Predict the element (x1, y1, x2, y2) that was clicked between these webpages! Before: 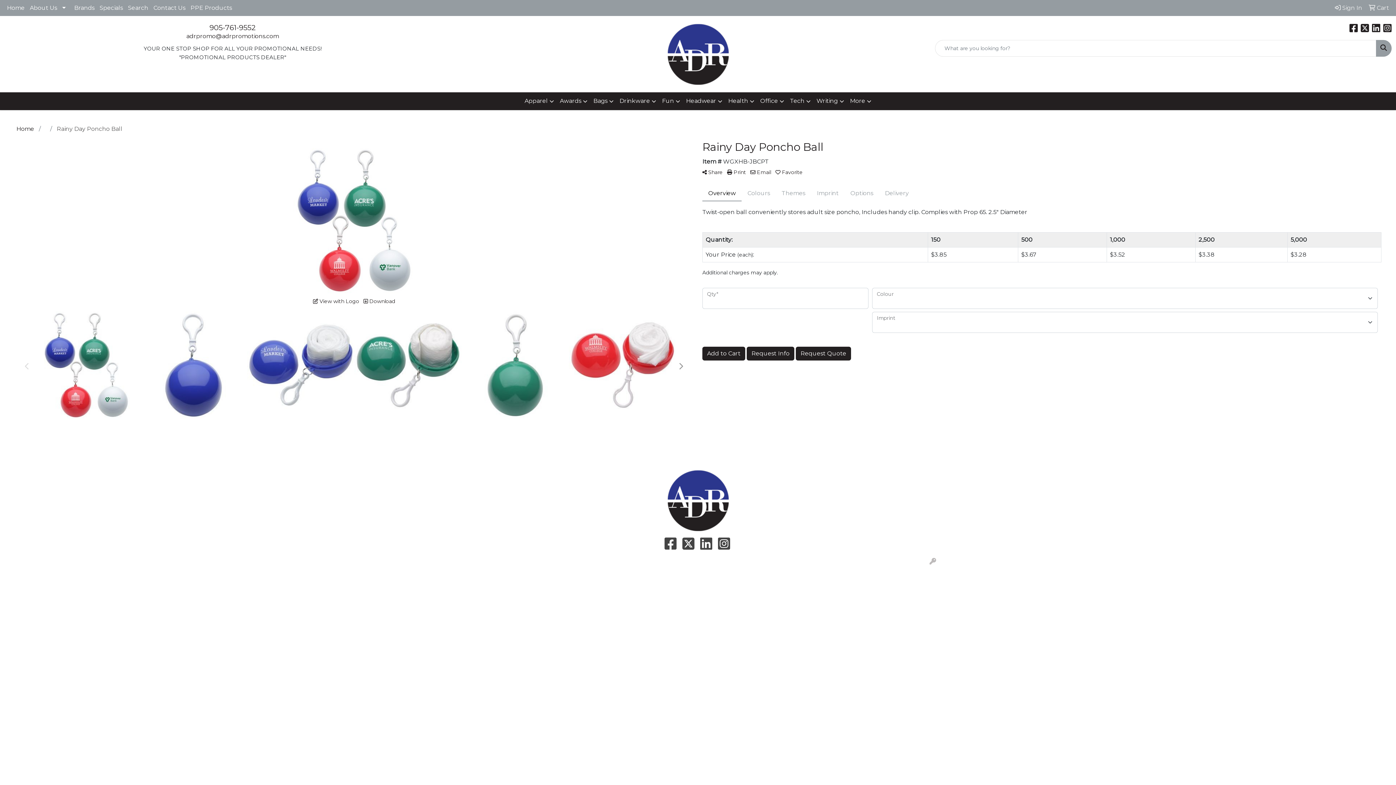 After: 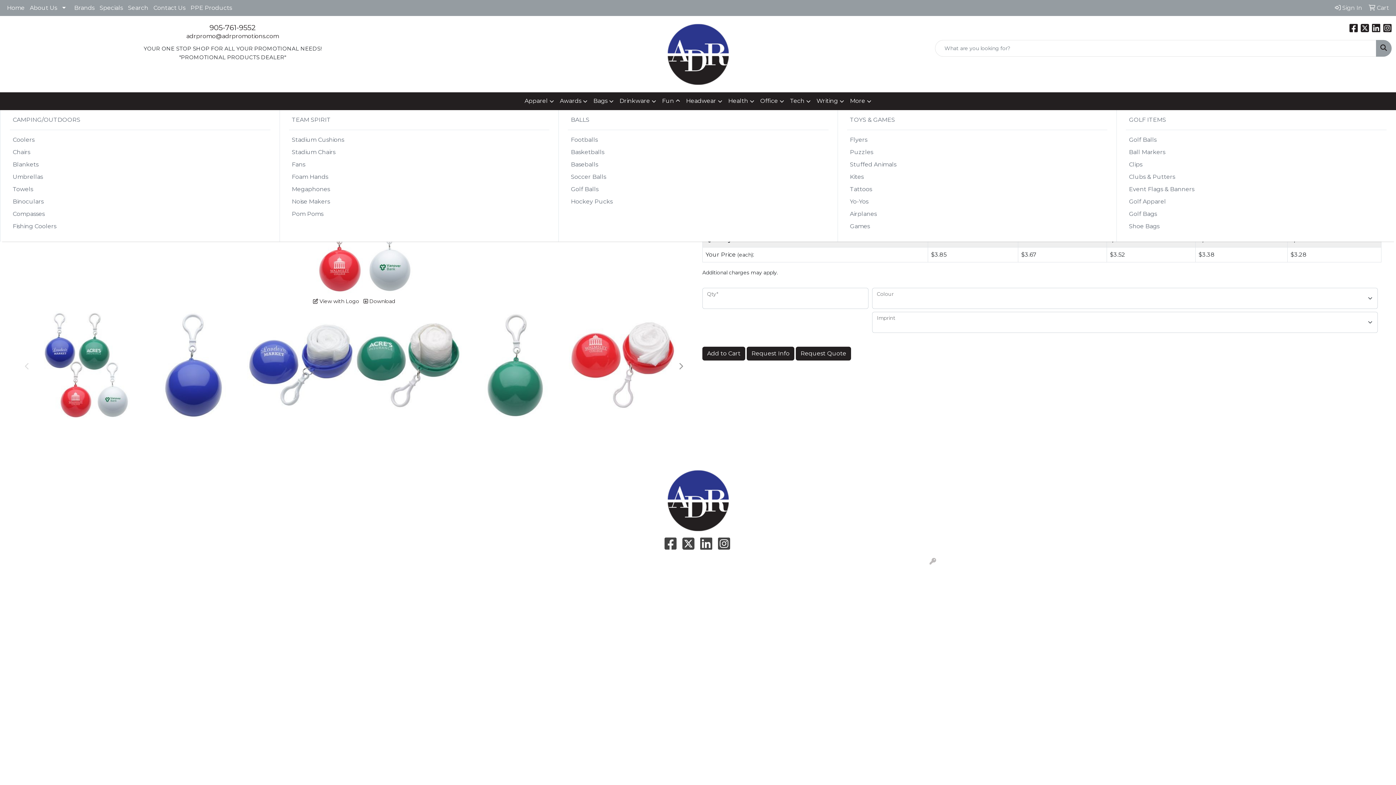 Action: bbox: (659, 92, 683, 110) label: Fun